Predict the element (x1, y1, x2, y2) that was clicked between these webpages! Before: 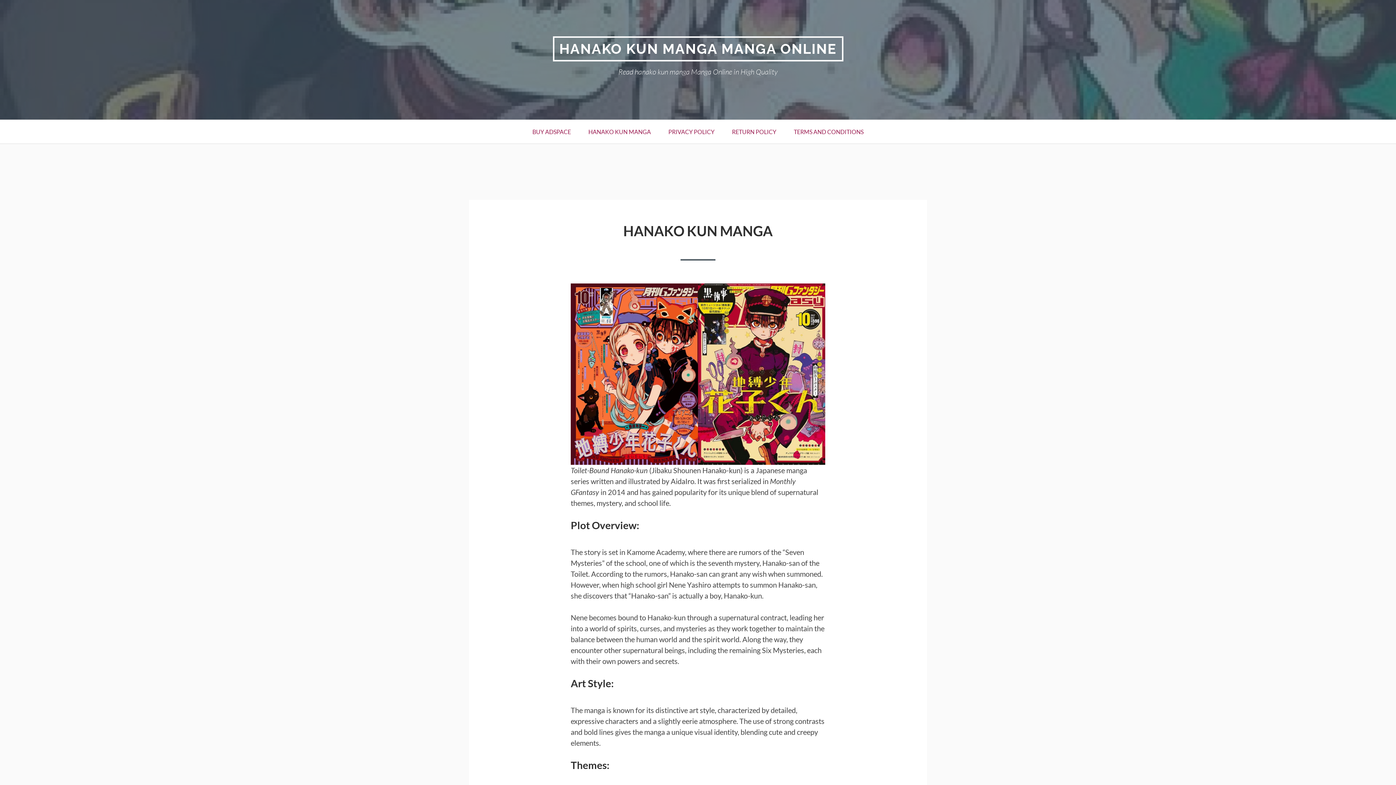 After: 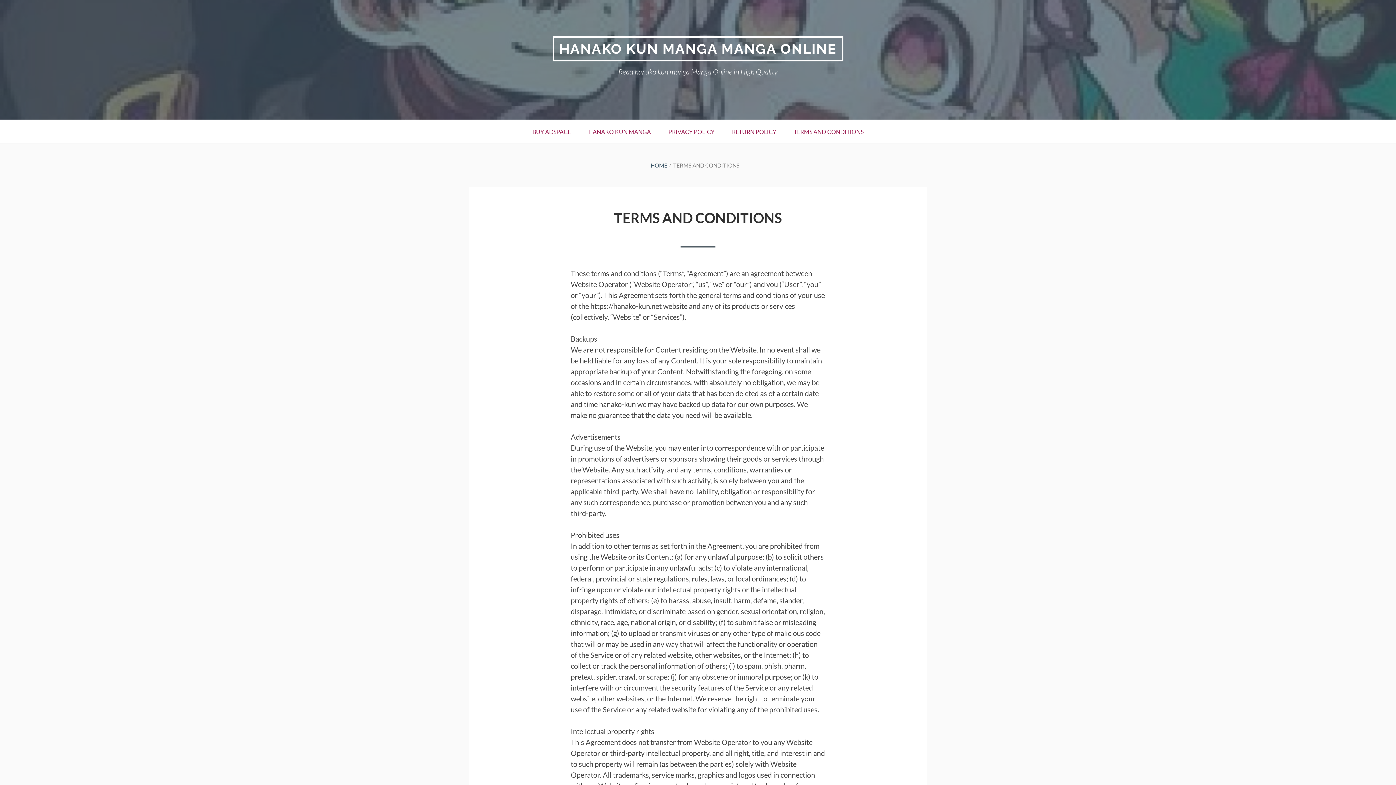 Action: label: TERMS AND CONDITIONS bbox: (785, 120, 872, 143)